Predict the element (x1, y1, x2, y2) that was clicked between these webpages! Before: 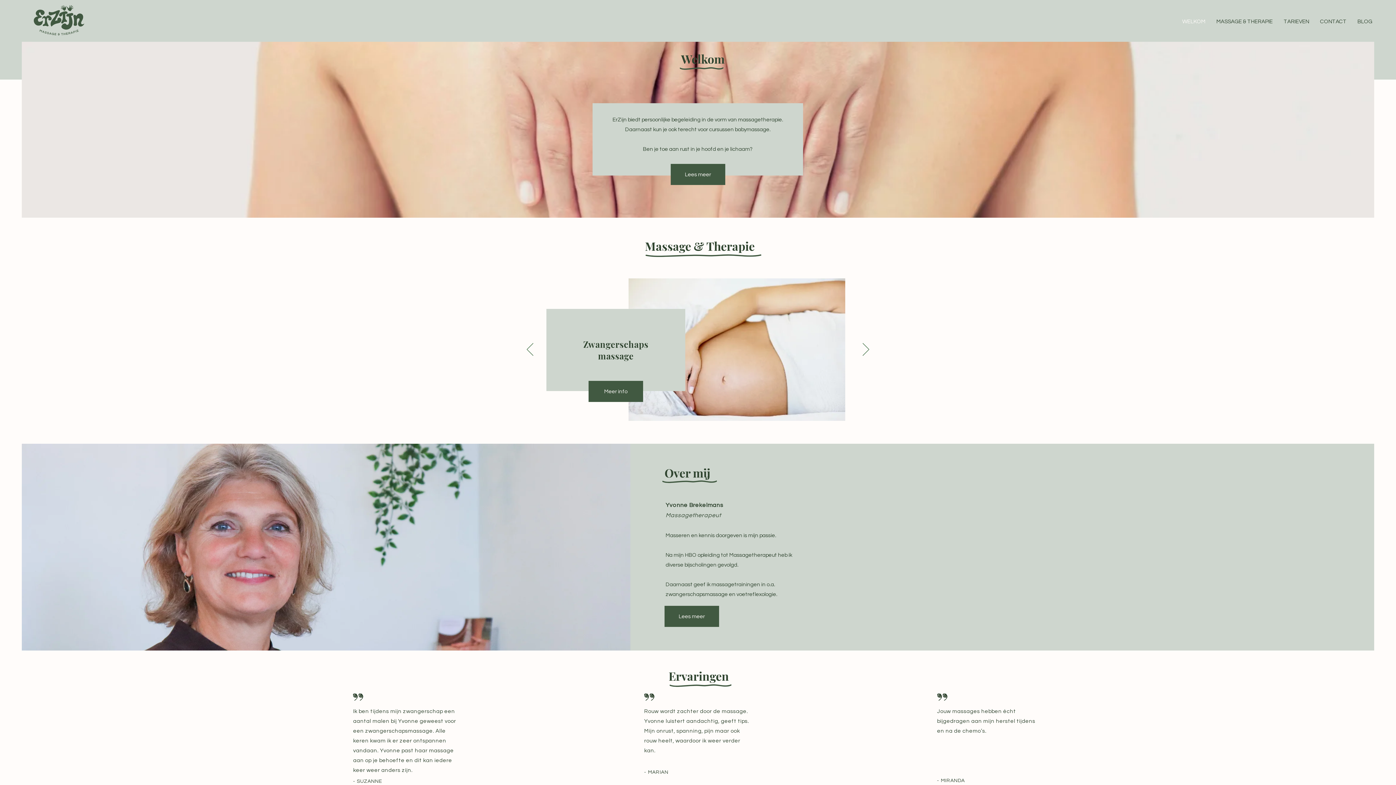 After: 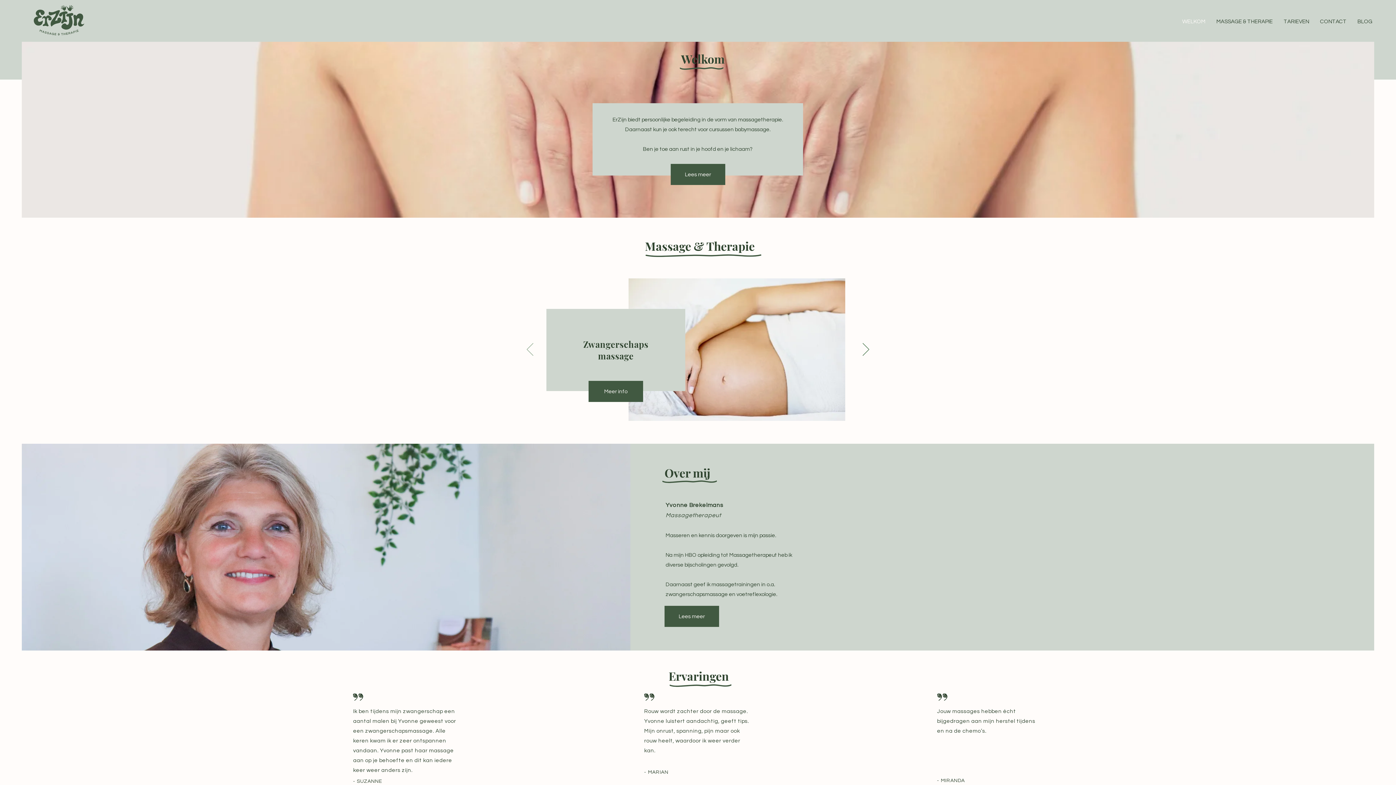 Action: bbox: (526, 343, 533, 357) label: Vorige